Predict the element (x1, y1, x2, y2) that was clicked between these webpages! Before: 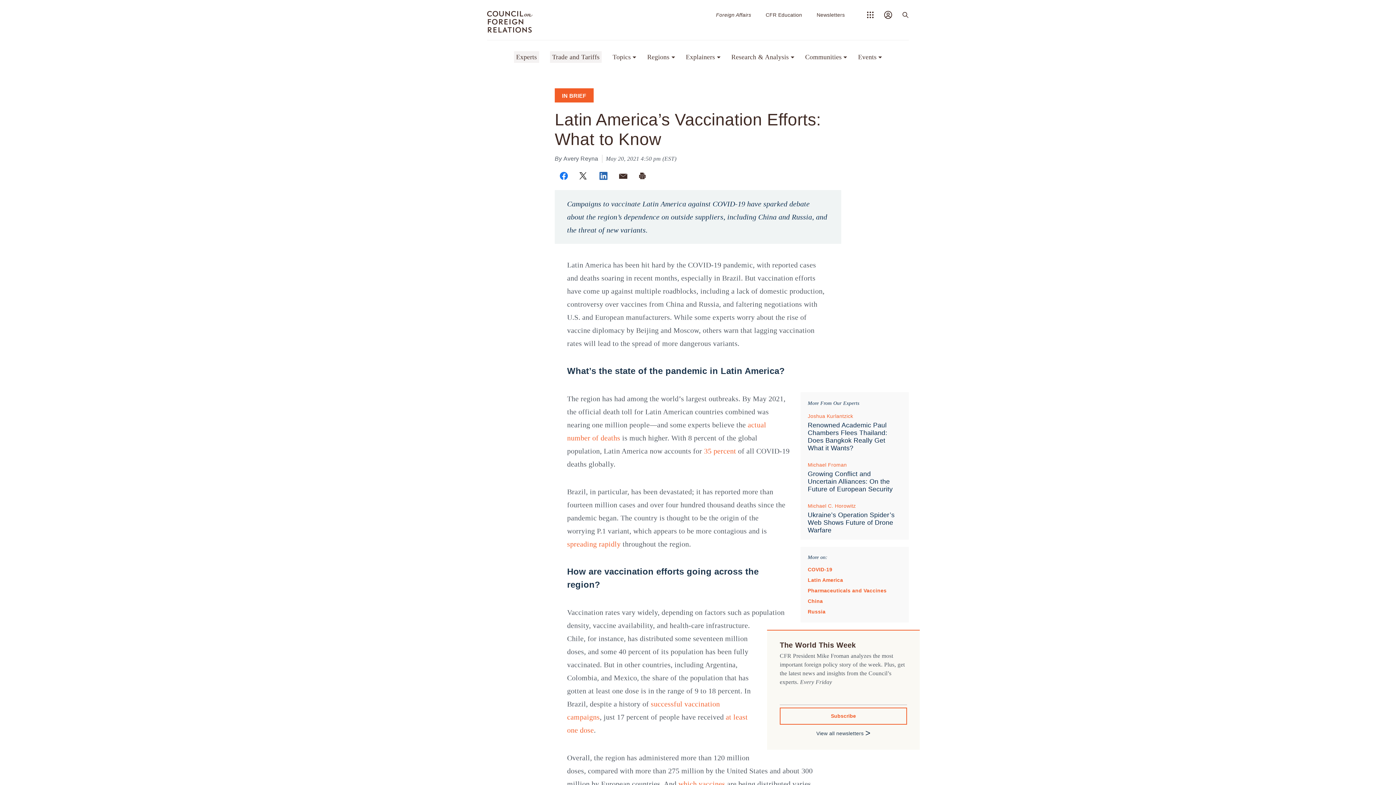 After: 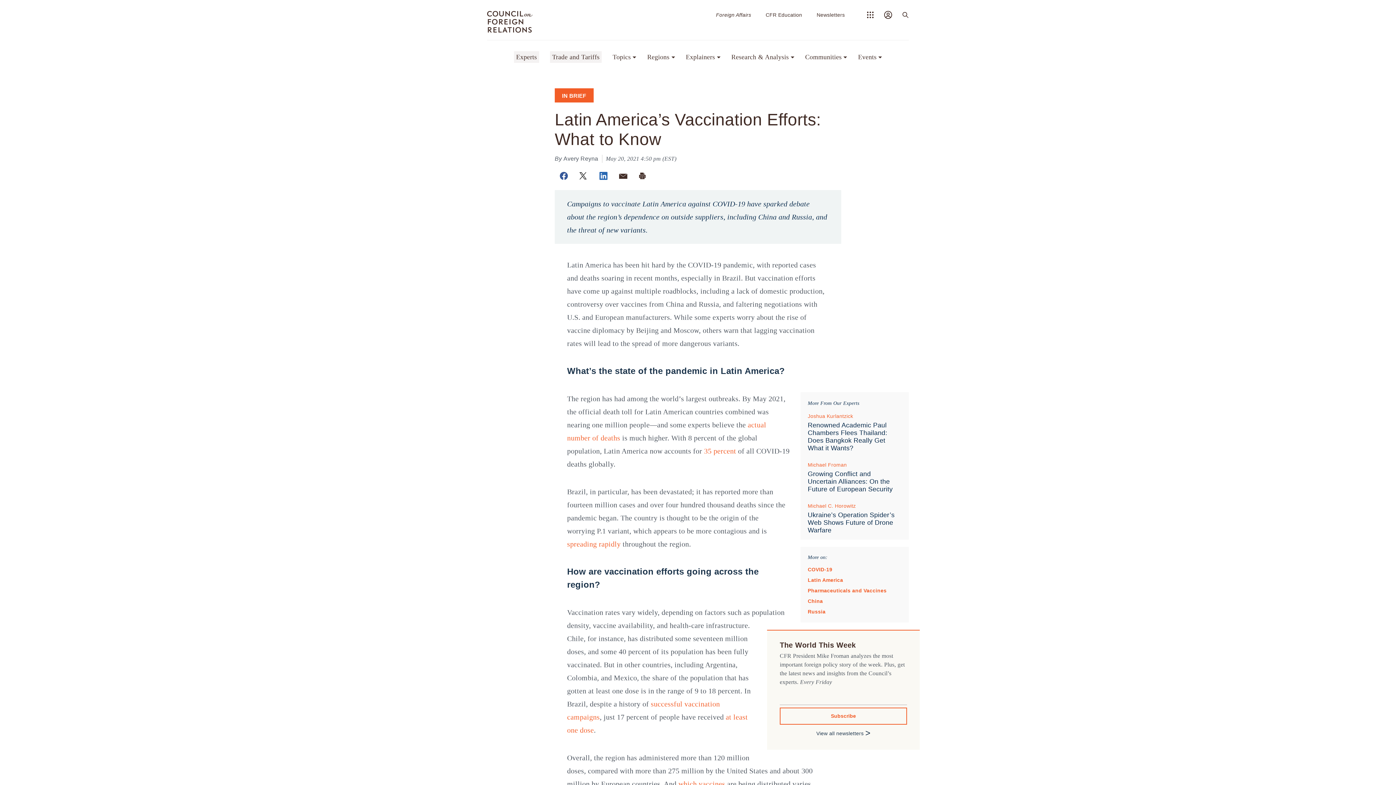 Action: bbox: (551, 168, 571, 183)